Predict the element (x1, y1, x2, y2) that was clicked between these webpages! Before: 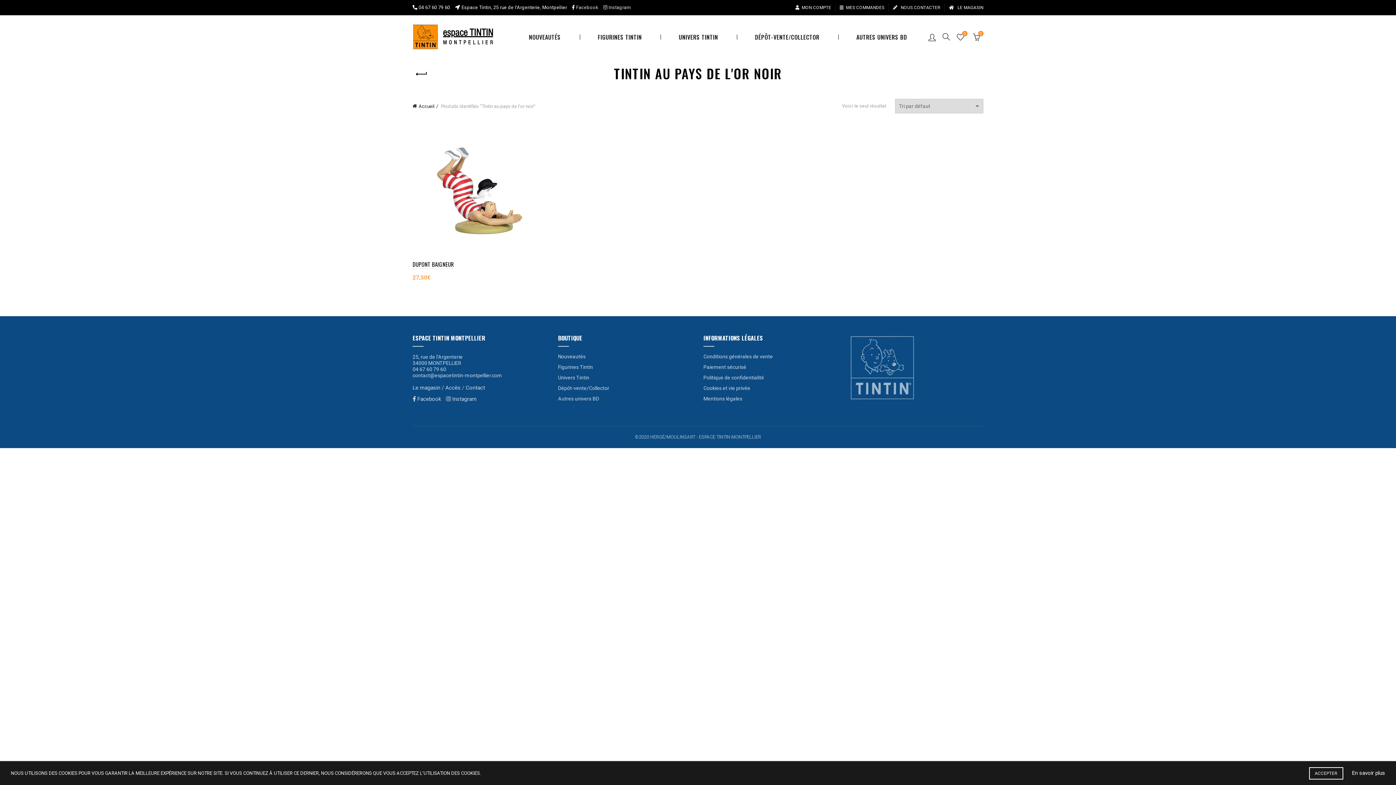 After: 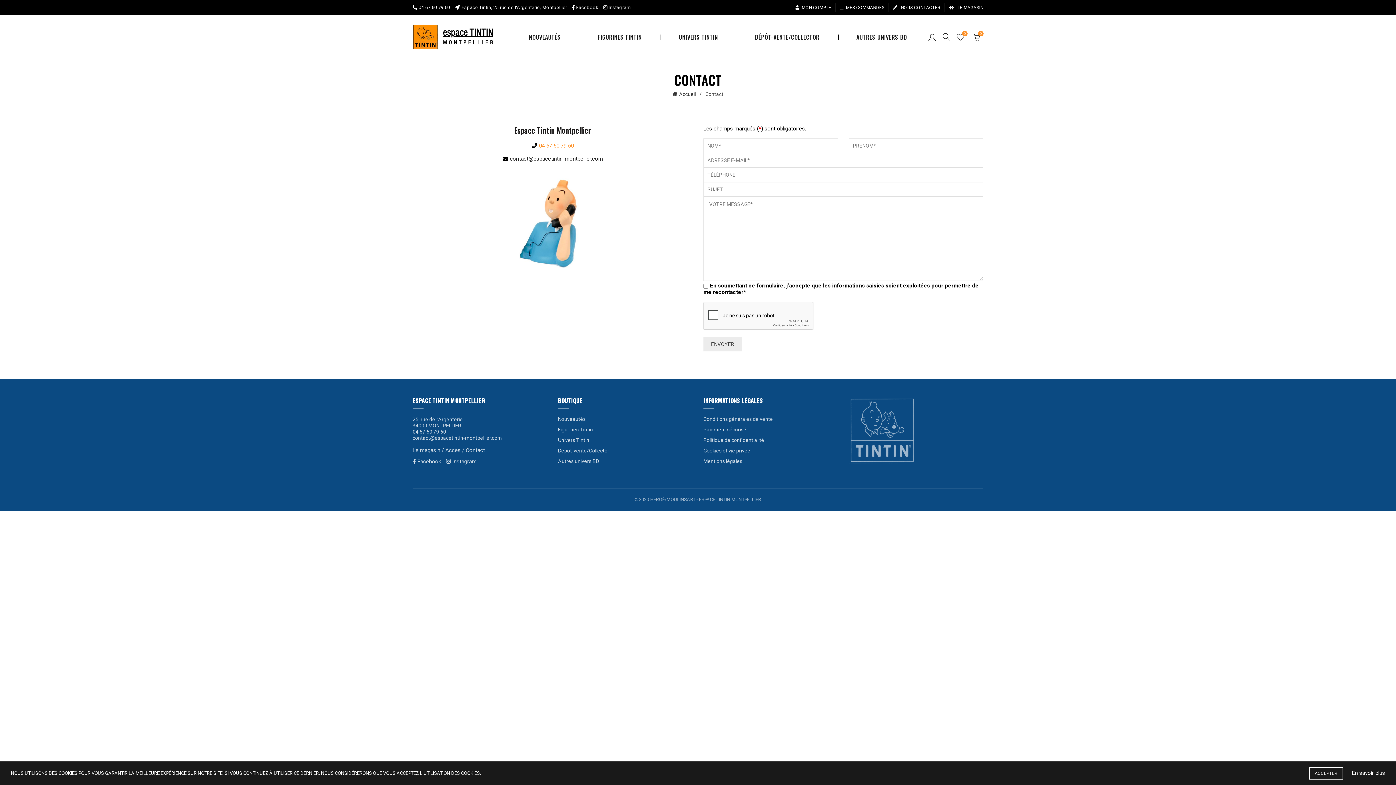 Action: bbox: (465, 384, 485, 391) label: Contact